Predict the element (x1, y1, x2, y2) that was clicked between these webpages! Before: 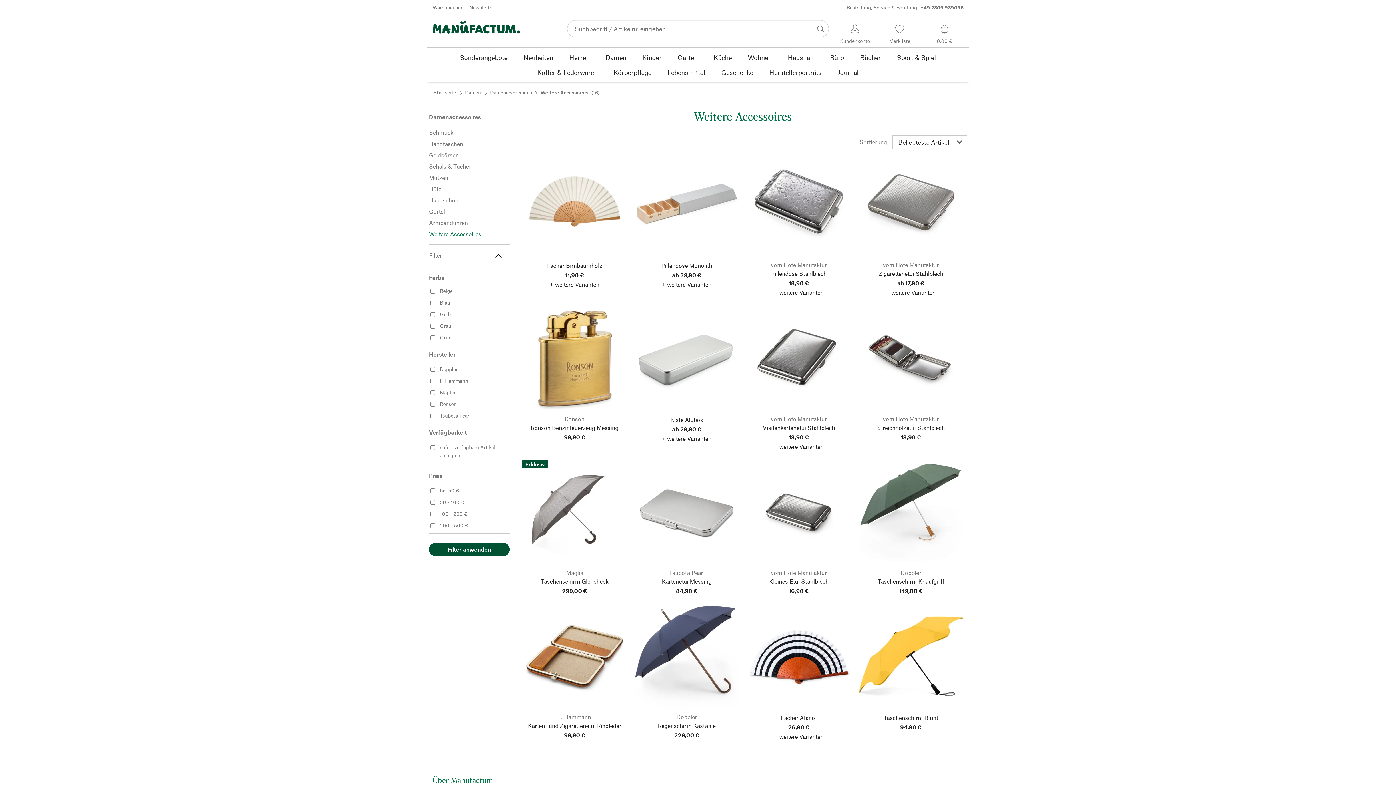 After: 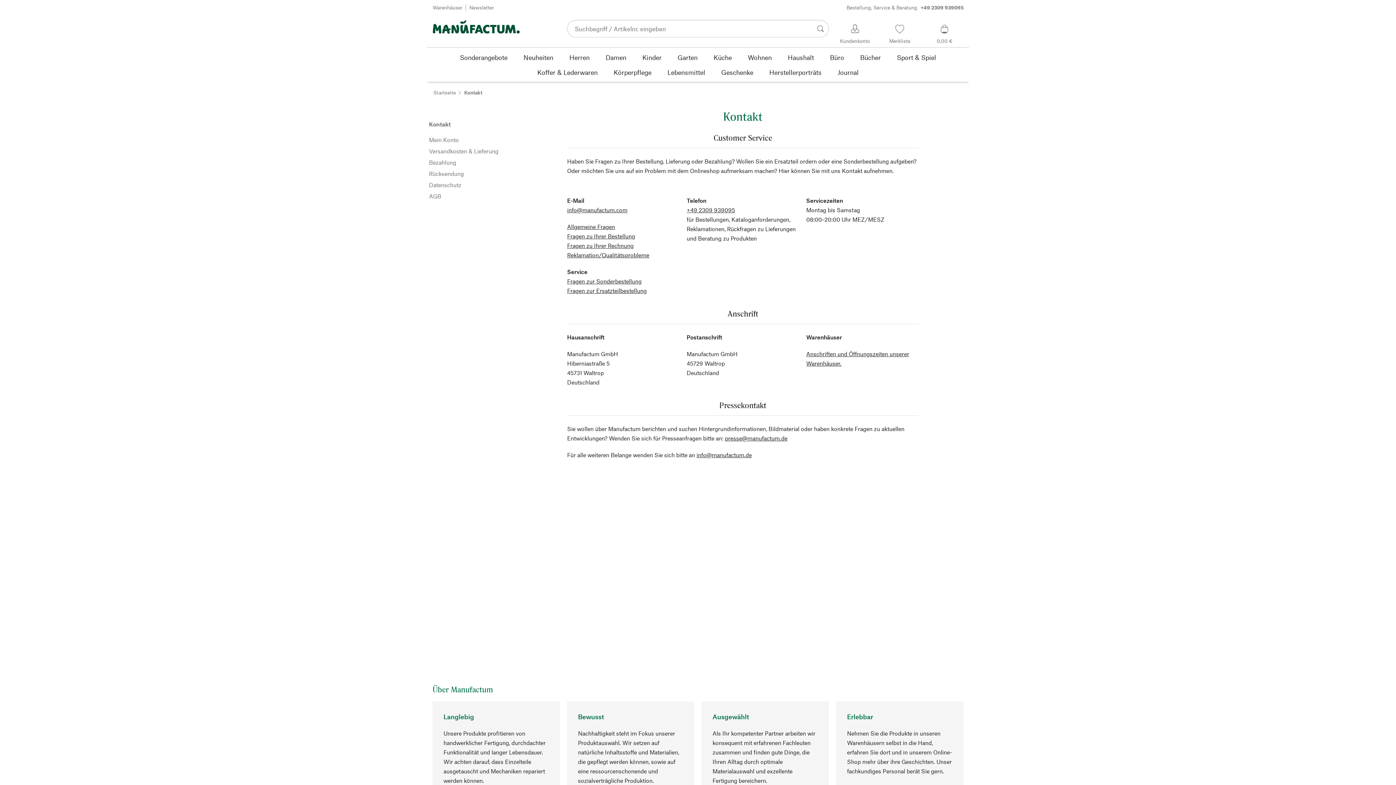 Action: bbox: (846, 0, 964, 15) label: Bestellung, Service & Beratung+49 2309 939095